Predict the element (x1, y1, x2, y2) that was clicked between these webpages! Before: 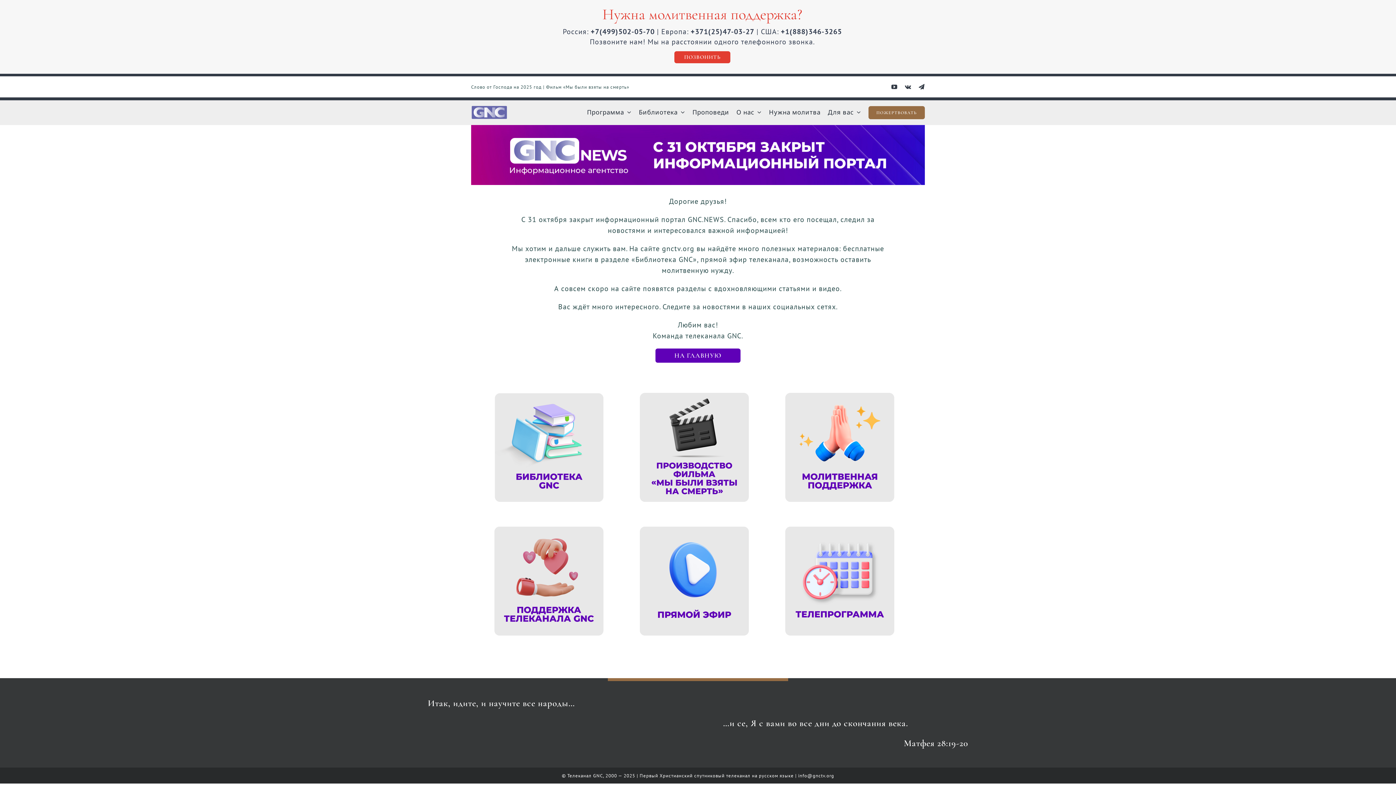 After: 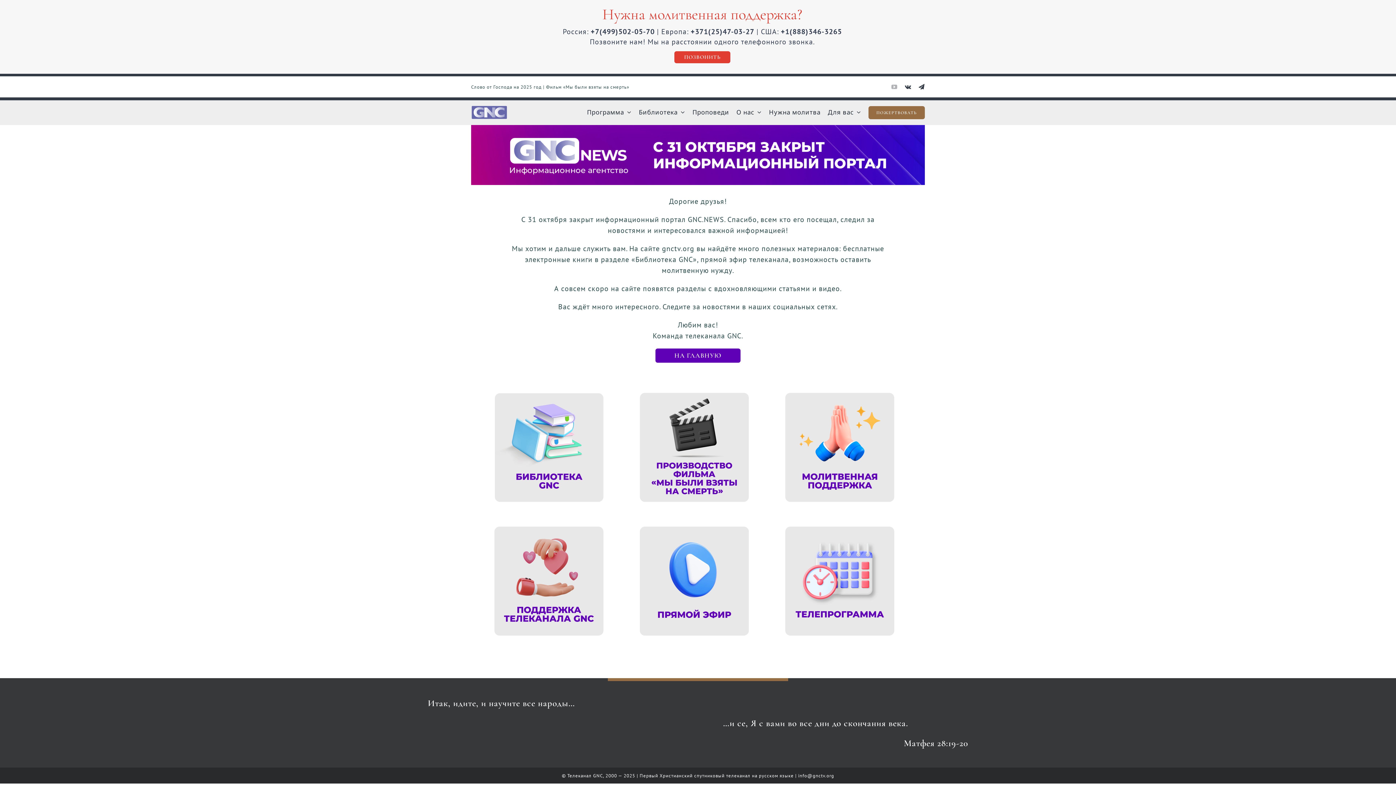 Action: label: youtube bbox: (891, 84, 897, 89)